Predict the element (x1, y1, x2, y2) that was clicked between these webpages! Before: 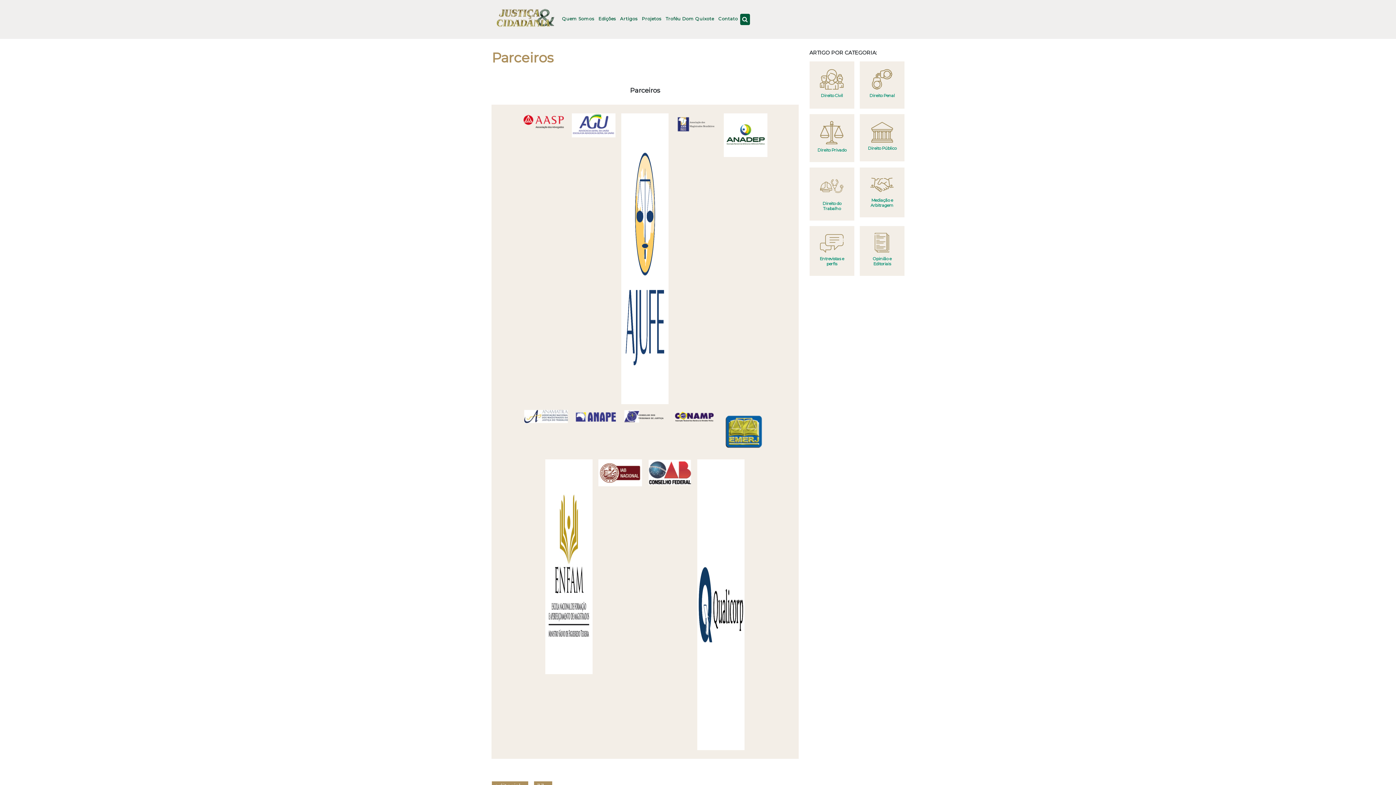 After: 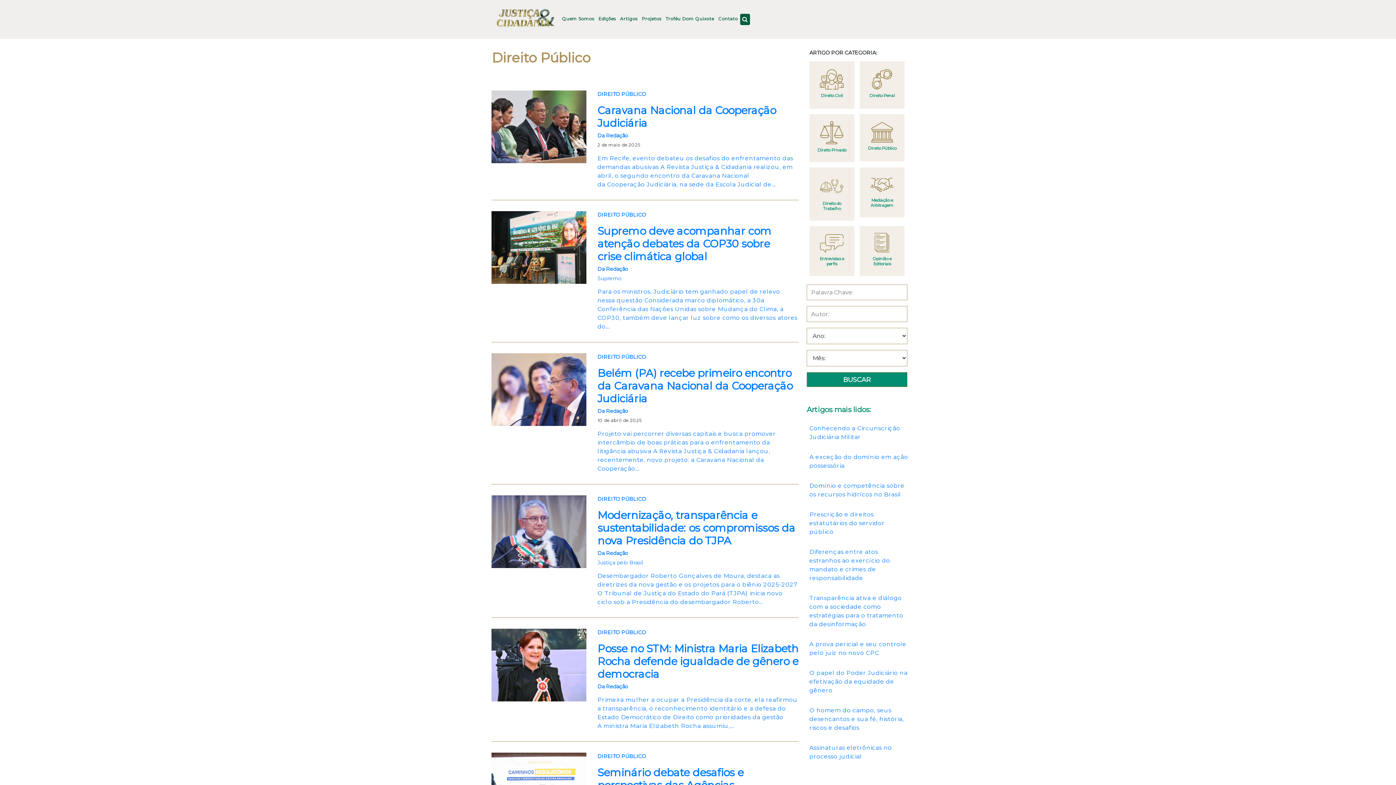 Action: label: Direito Público bbox: (859, 114, 904, 161)